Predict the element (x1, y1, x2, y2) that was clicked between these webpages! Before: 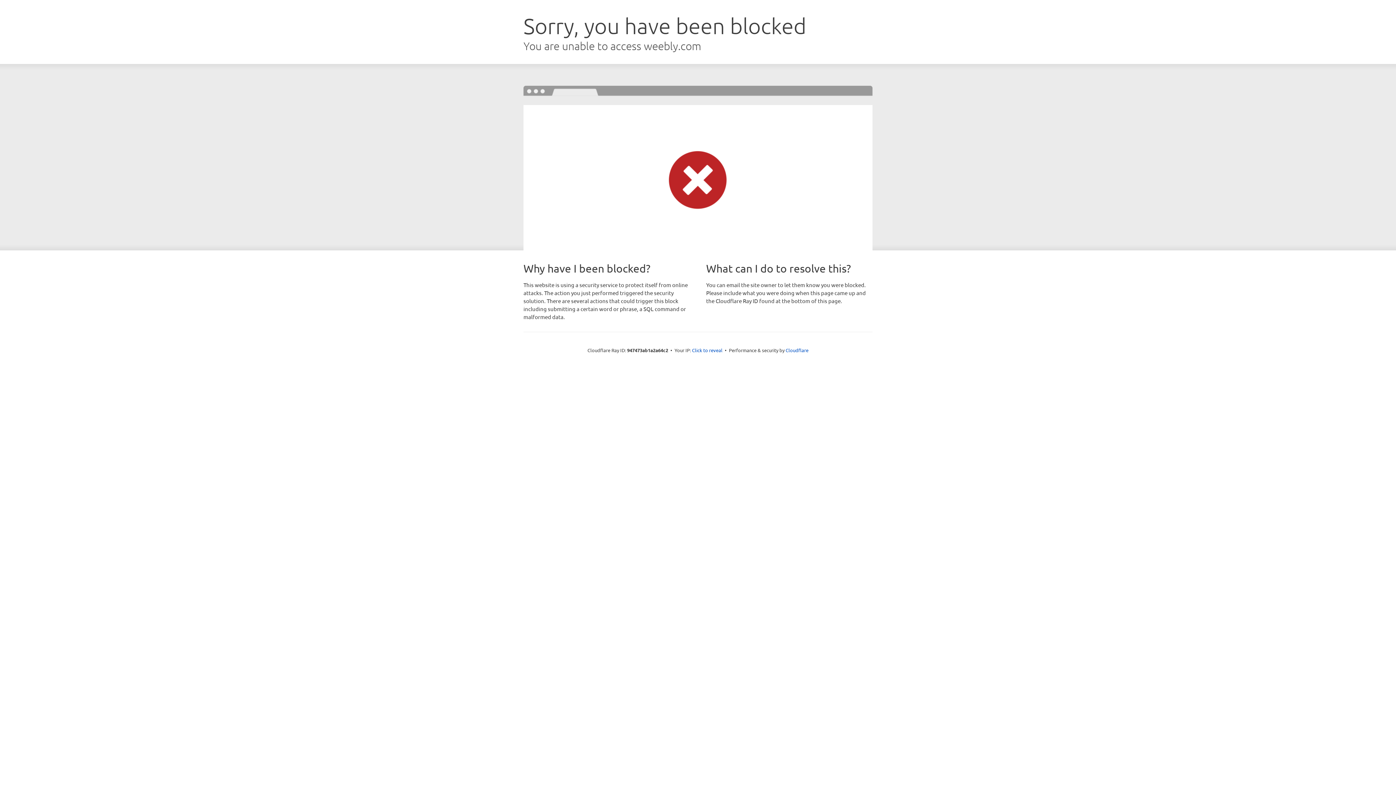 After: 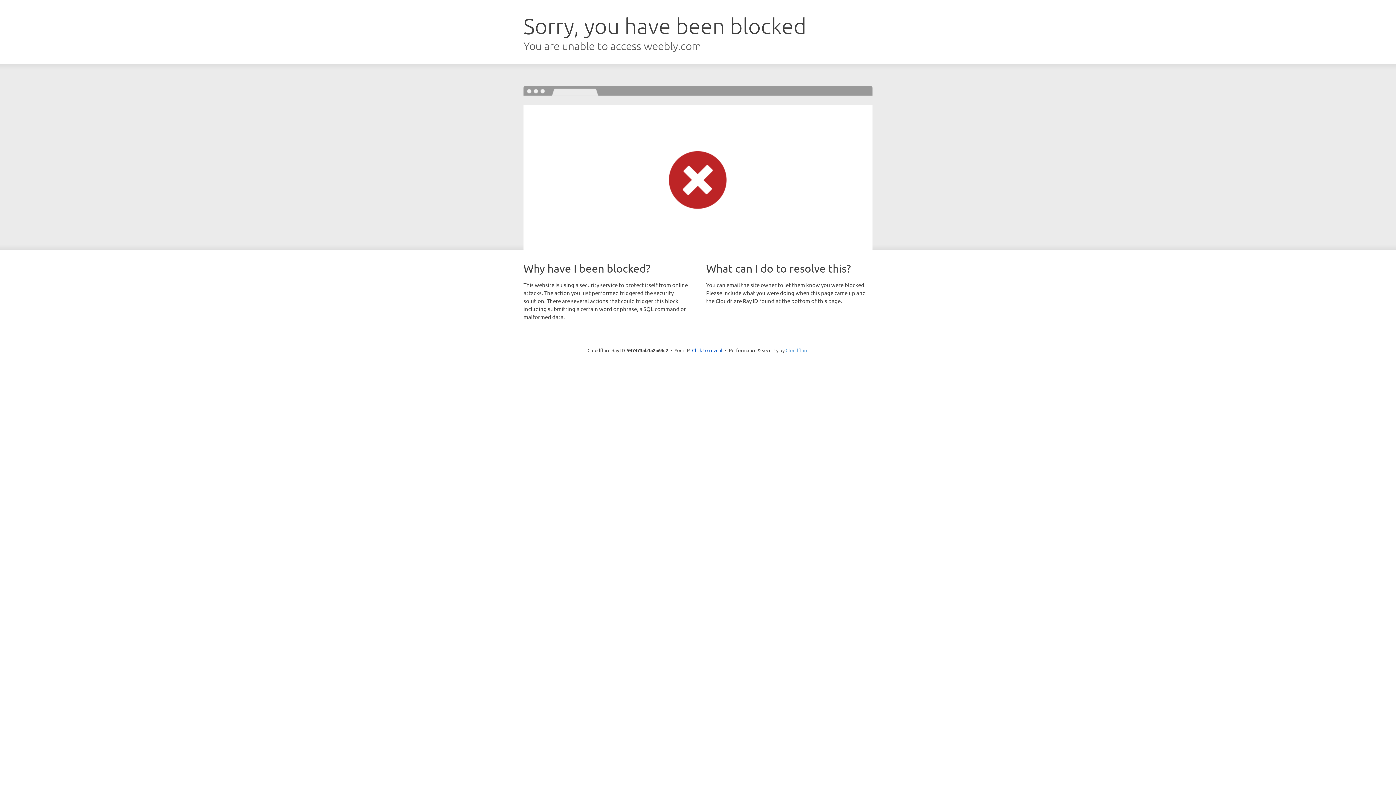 Action: label: Cloudflare bbox: (785, 347, 808, 353)